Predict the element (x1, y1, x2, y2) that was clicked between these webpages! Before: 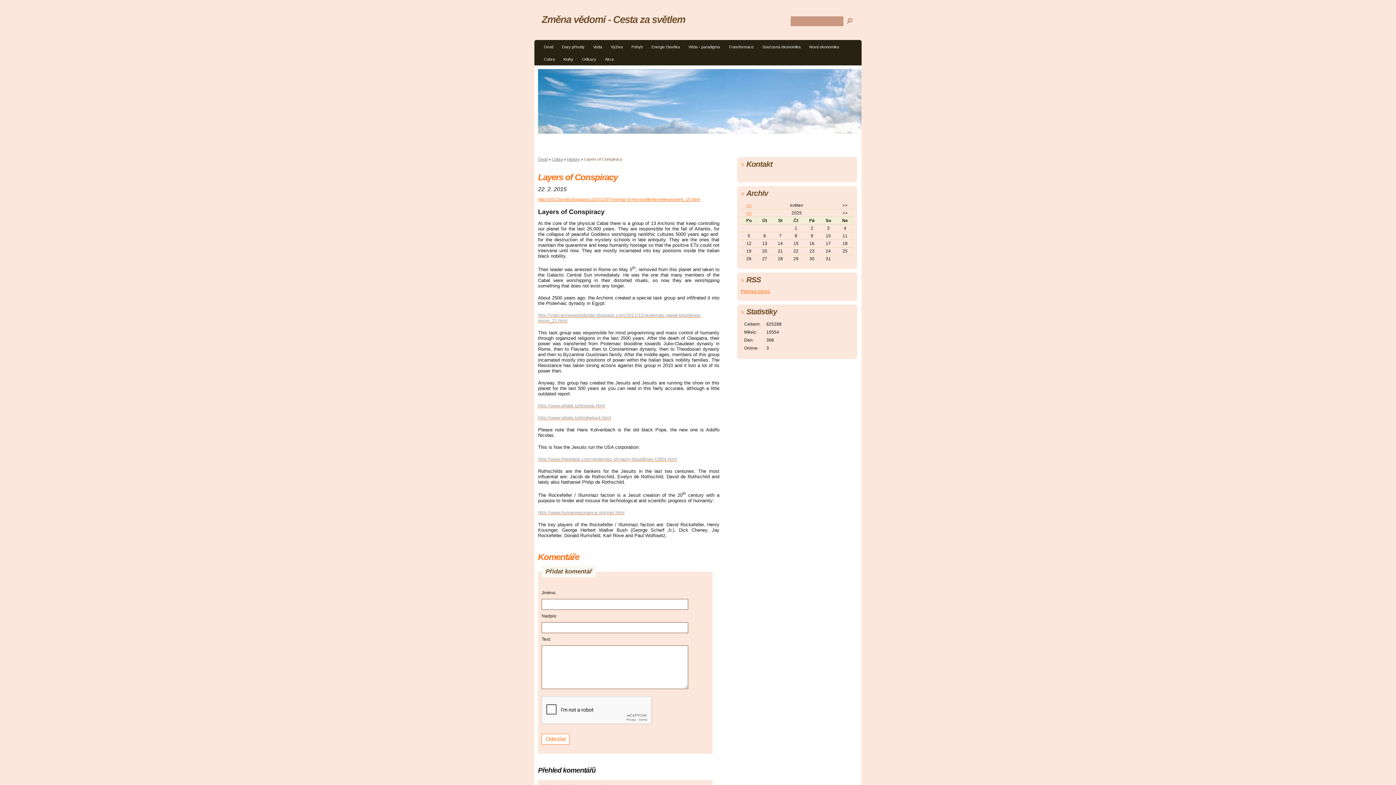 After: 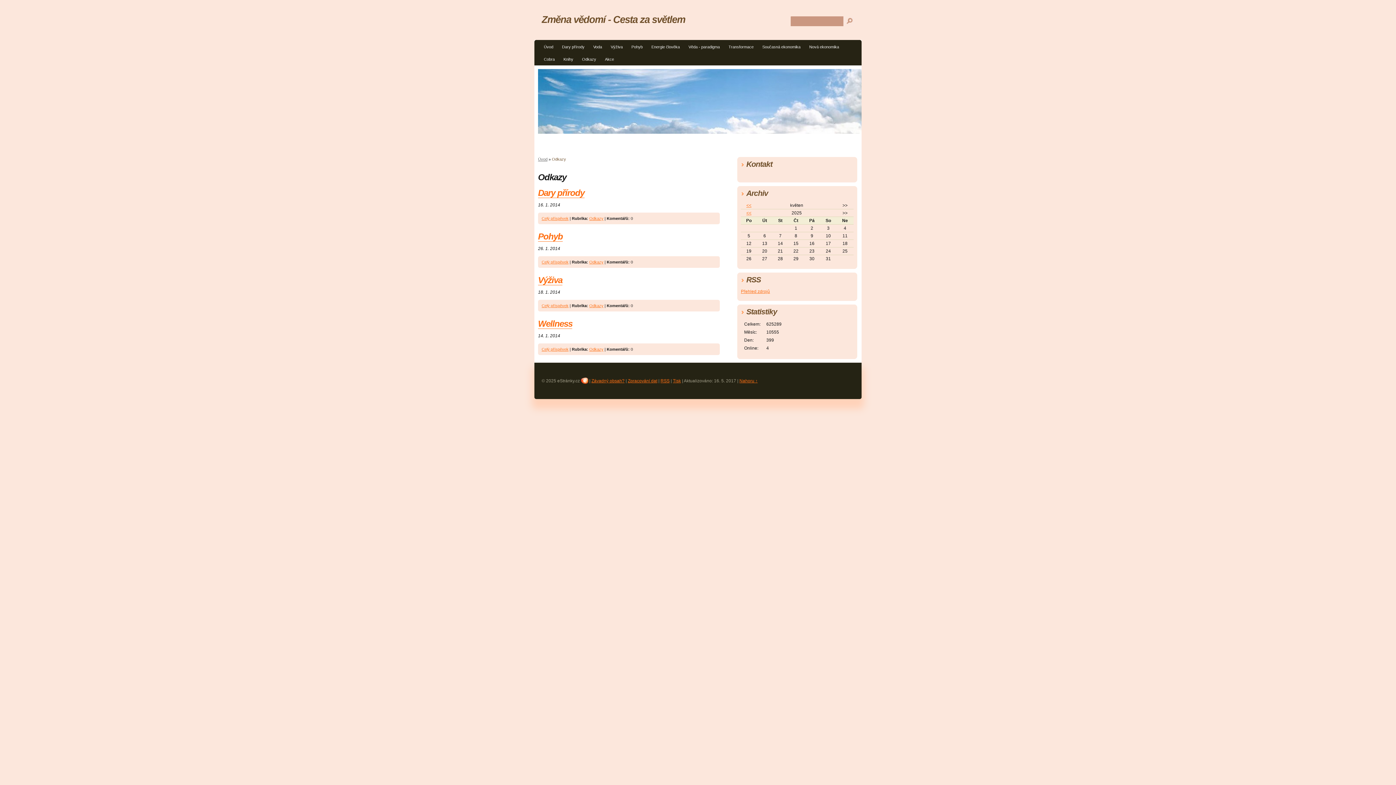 Action: bbox: (578, 54, 600, 65) label: Odkazy